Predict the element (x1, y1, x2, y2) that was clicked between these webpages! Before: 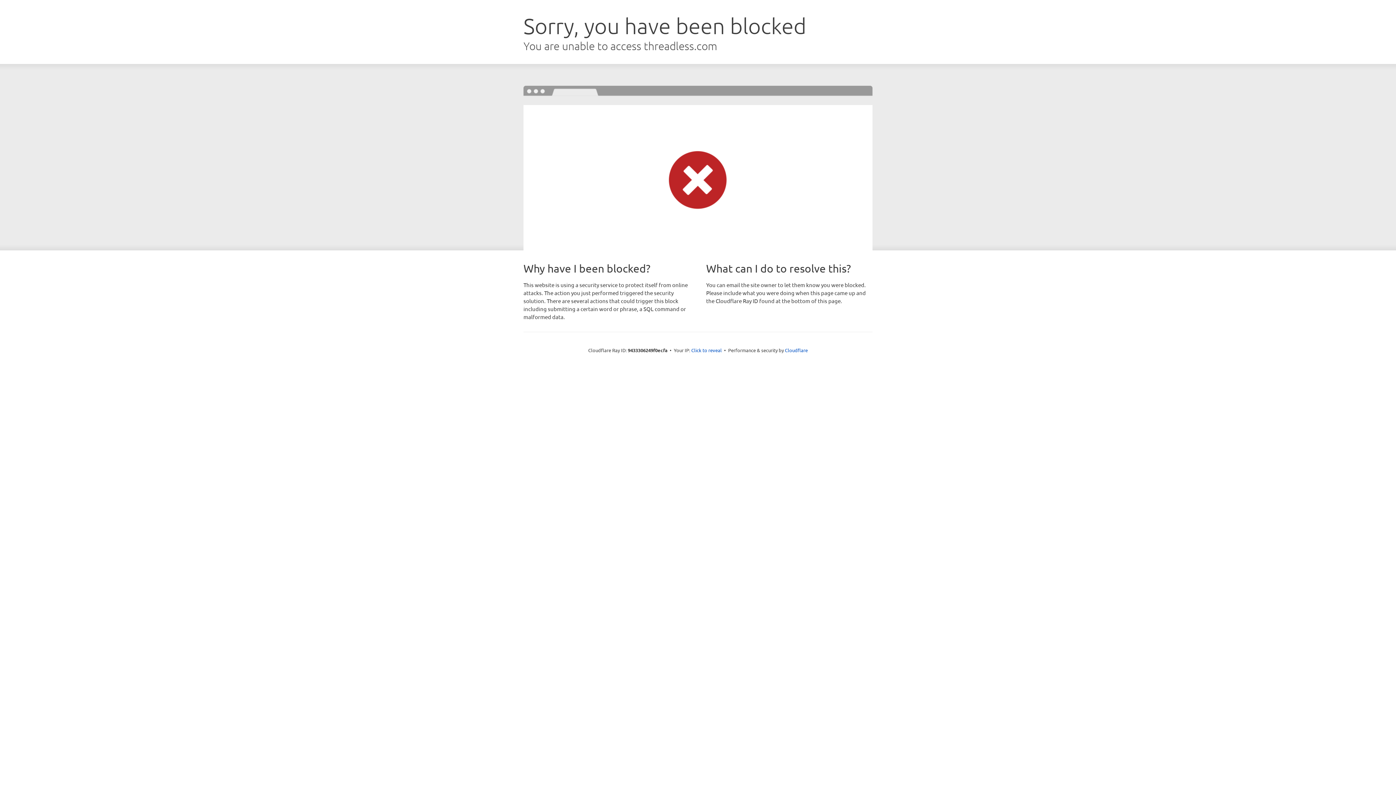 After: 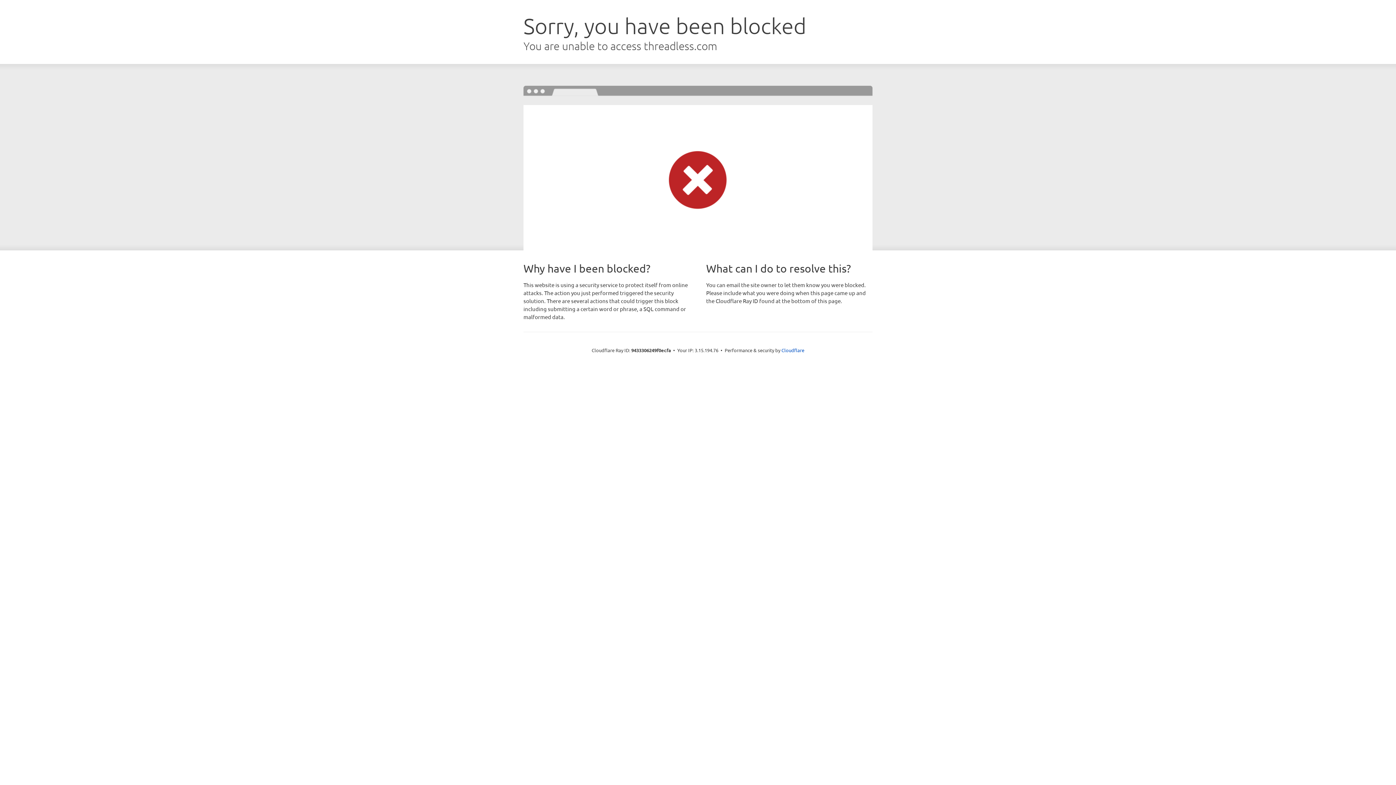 Action: label: Click to reveal bbox: (691, 346, 722, 353)